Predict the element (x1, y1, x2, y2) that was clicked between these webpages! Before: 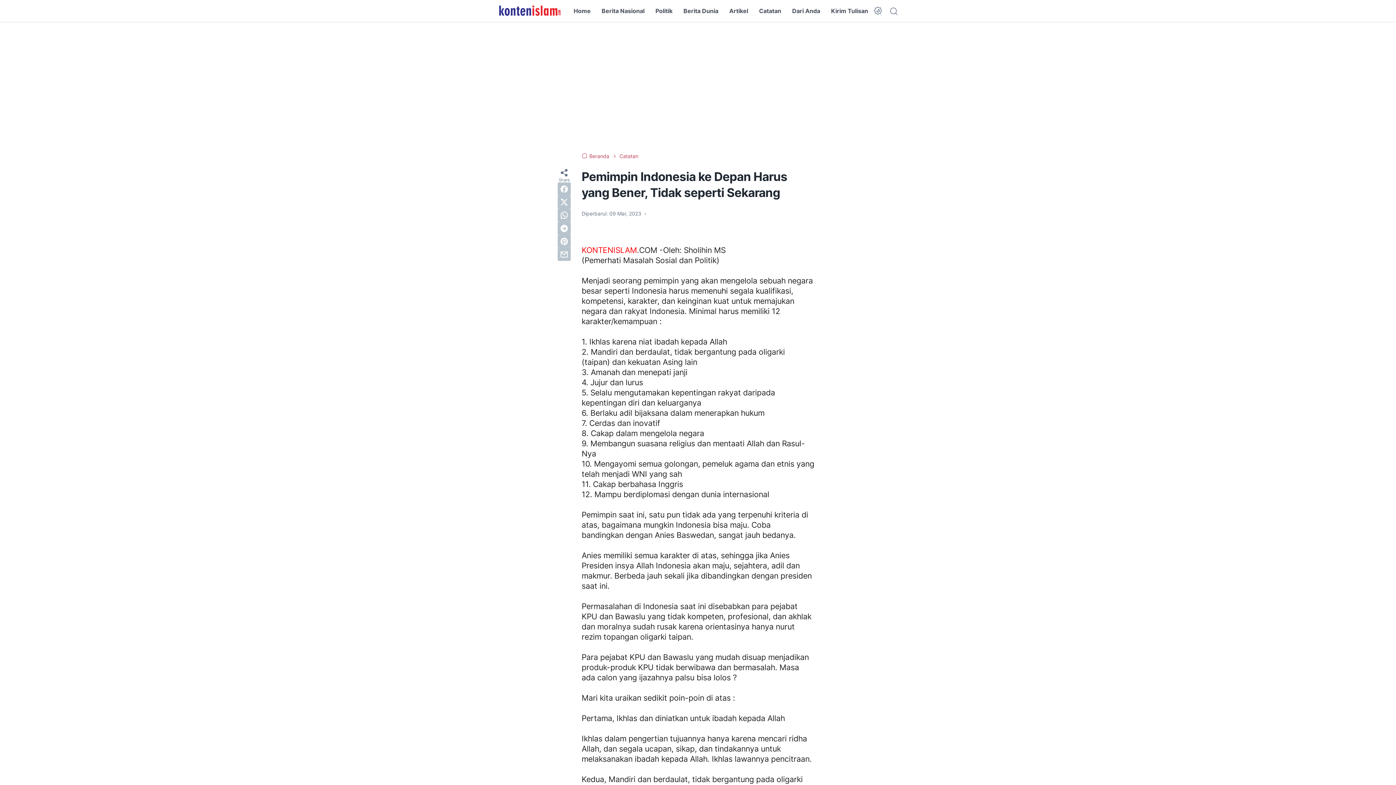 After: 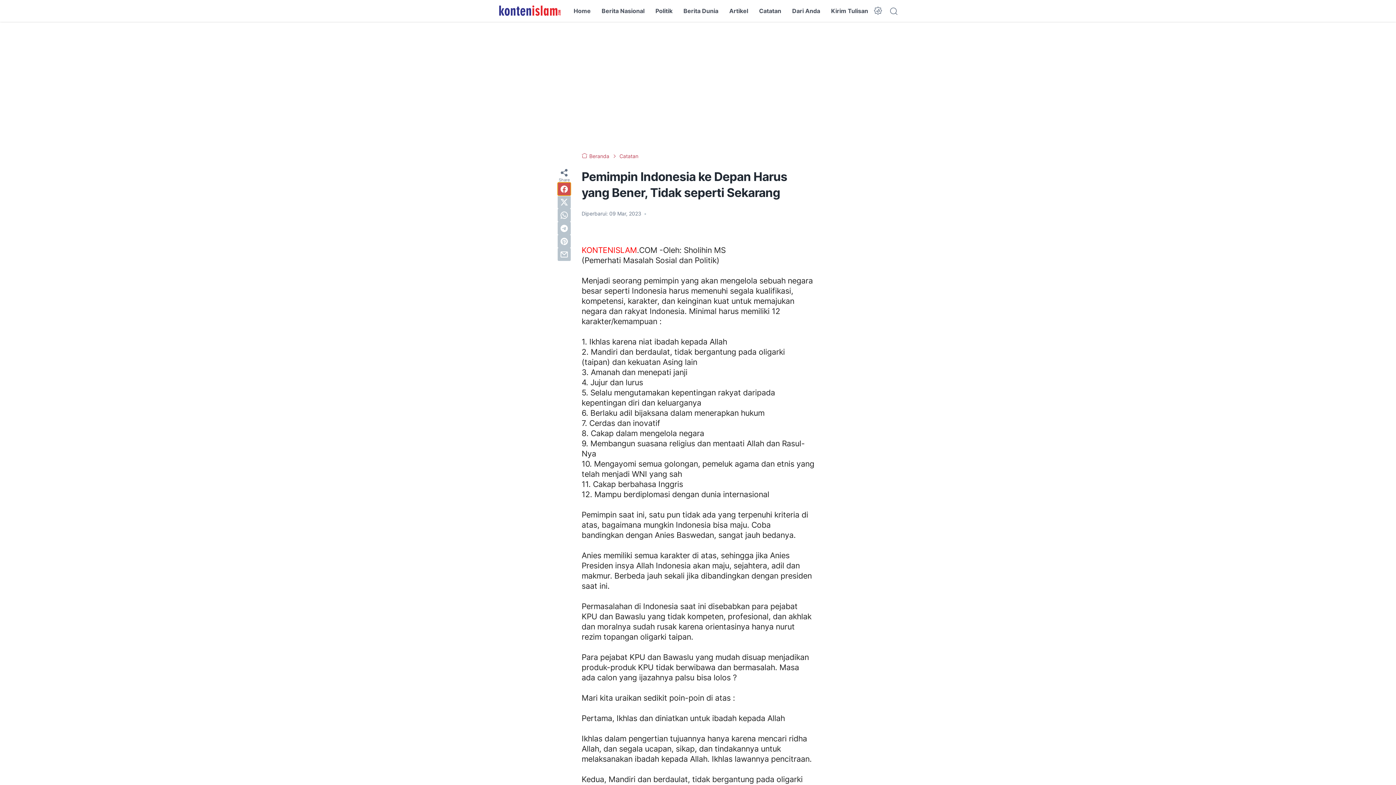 Action: bbox: (557, 182, 570, 195) label: facebook